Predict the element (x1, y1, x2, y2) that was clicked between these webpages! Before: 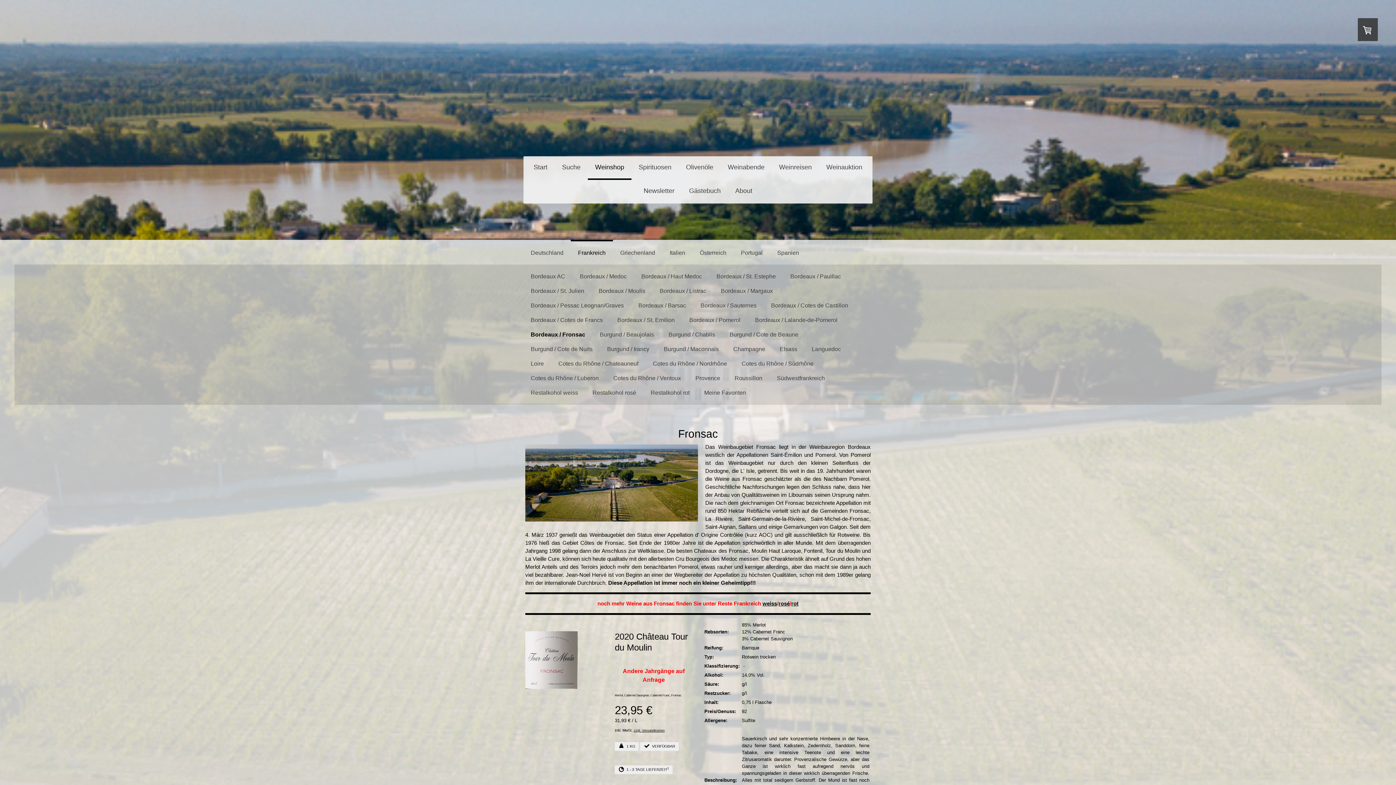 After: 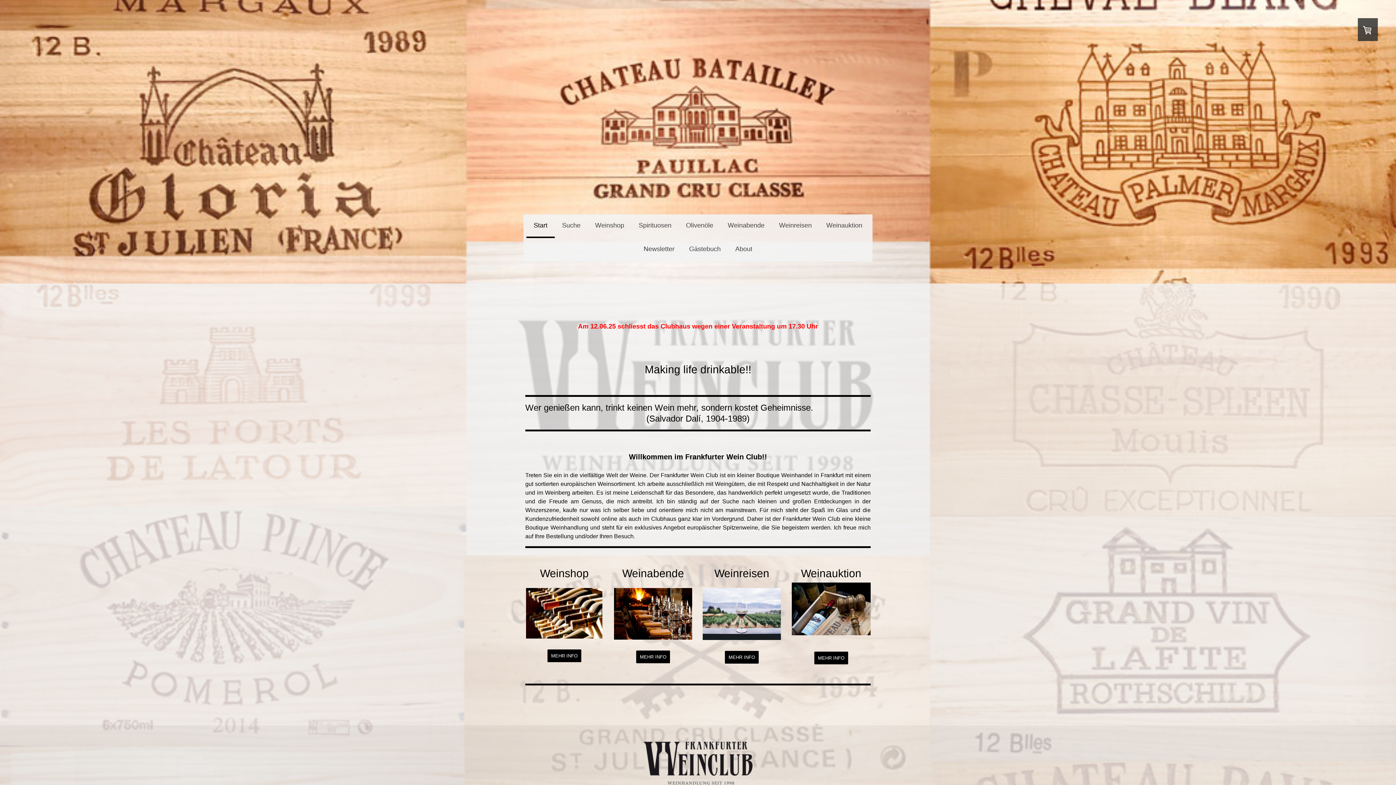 Action: bbox: (526, 156, 554, 180) label: Start